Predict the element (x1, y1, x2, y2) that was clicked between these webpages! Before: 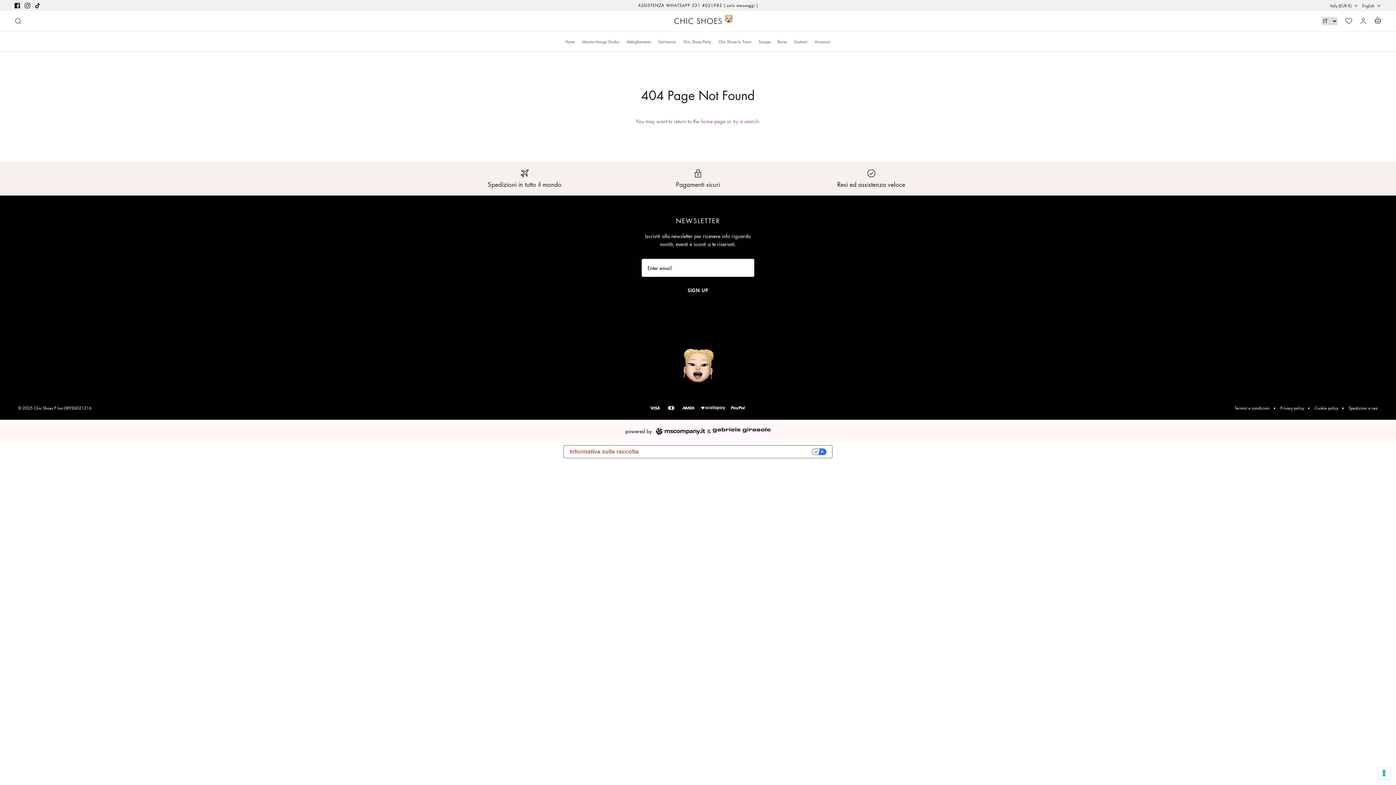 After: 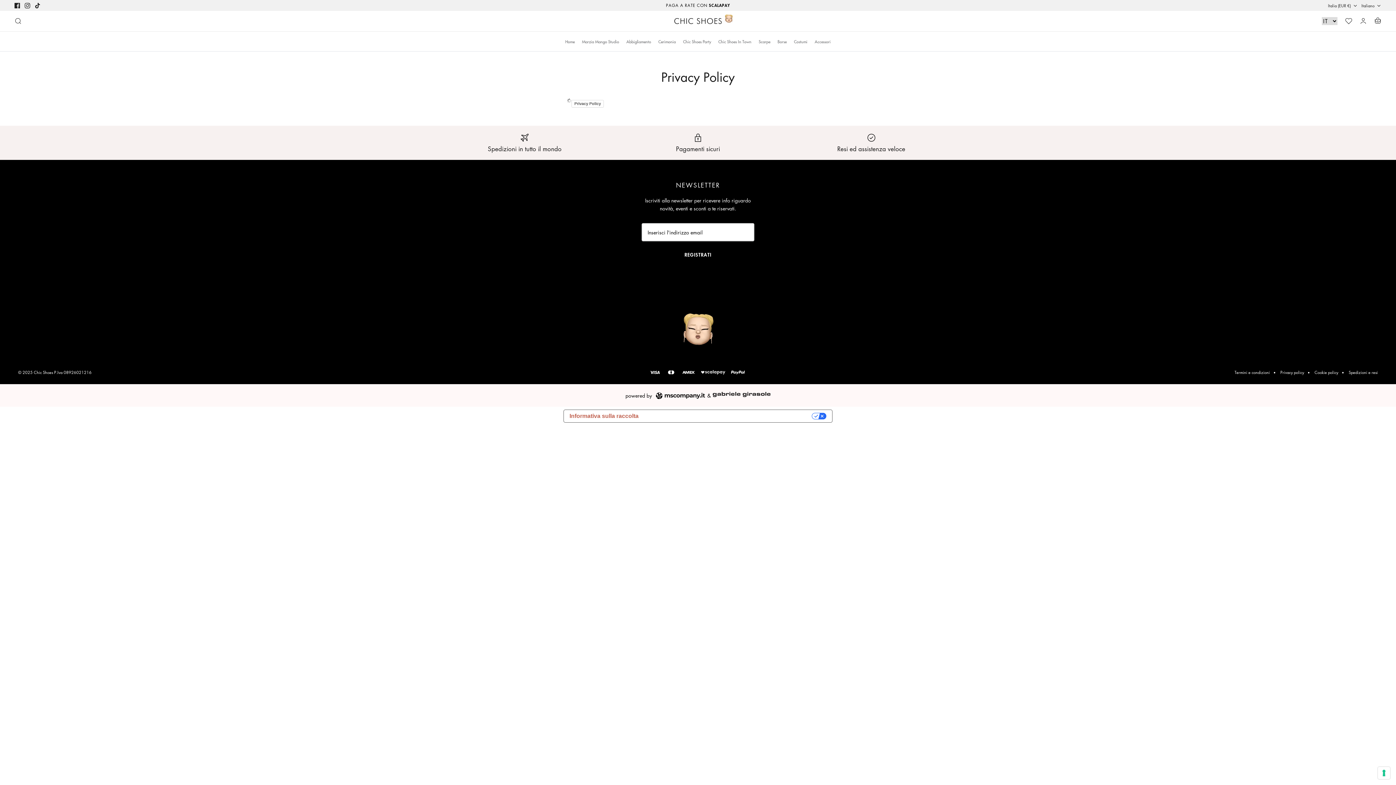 Action: bbox: (1280, 405, 1304, 411) label: Privacy policy